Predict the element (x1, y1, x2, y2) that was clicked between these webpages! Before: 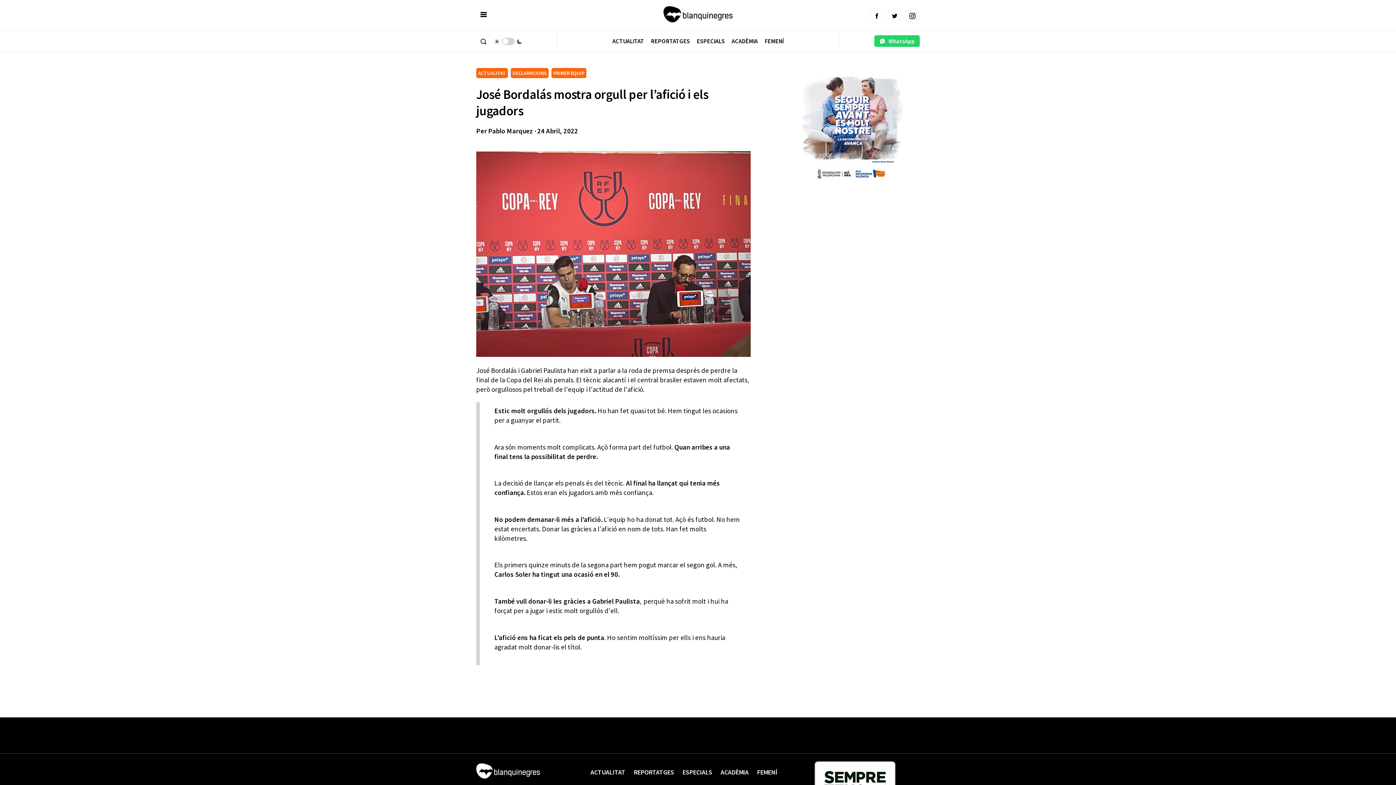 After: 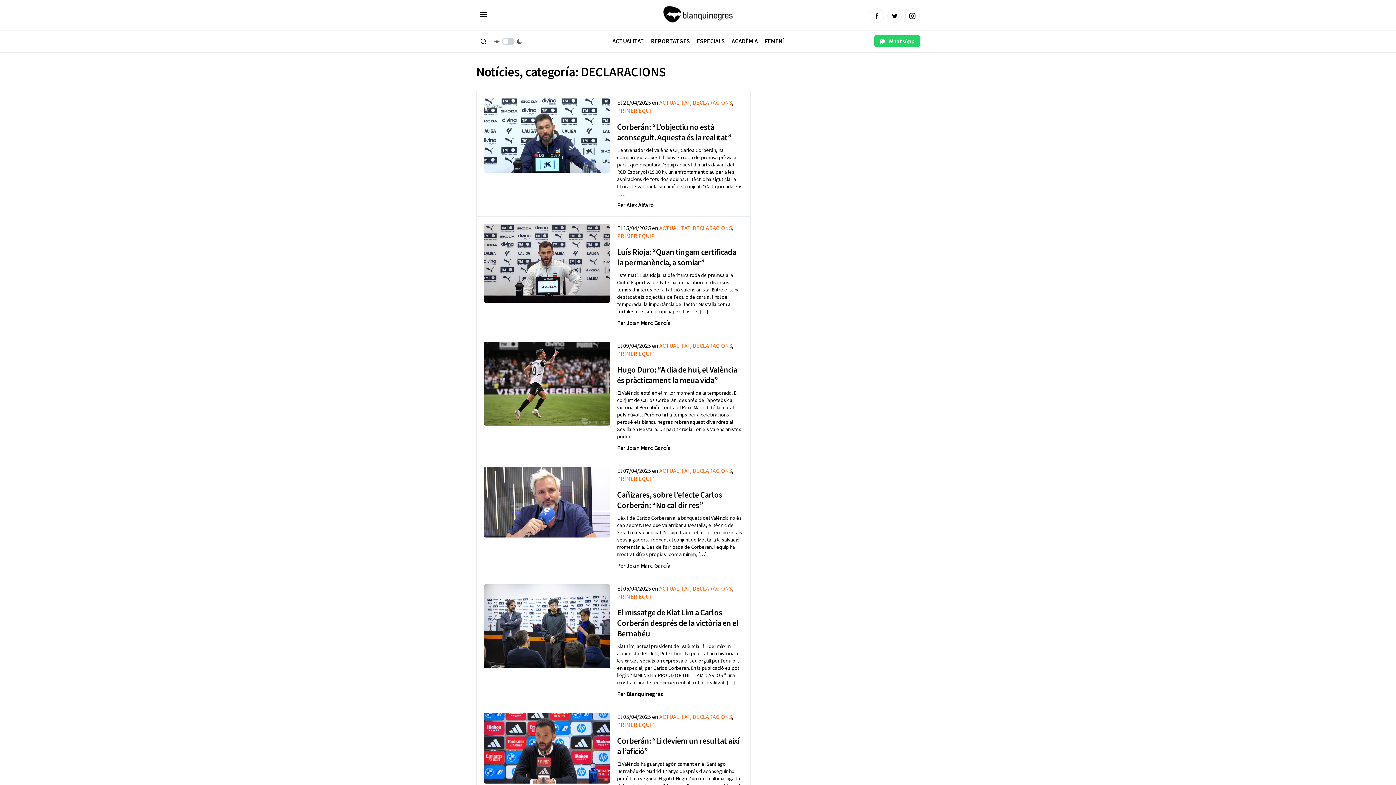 Action: bbox: (510, 67, 548, 78) label: DECLARACIONS